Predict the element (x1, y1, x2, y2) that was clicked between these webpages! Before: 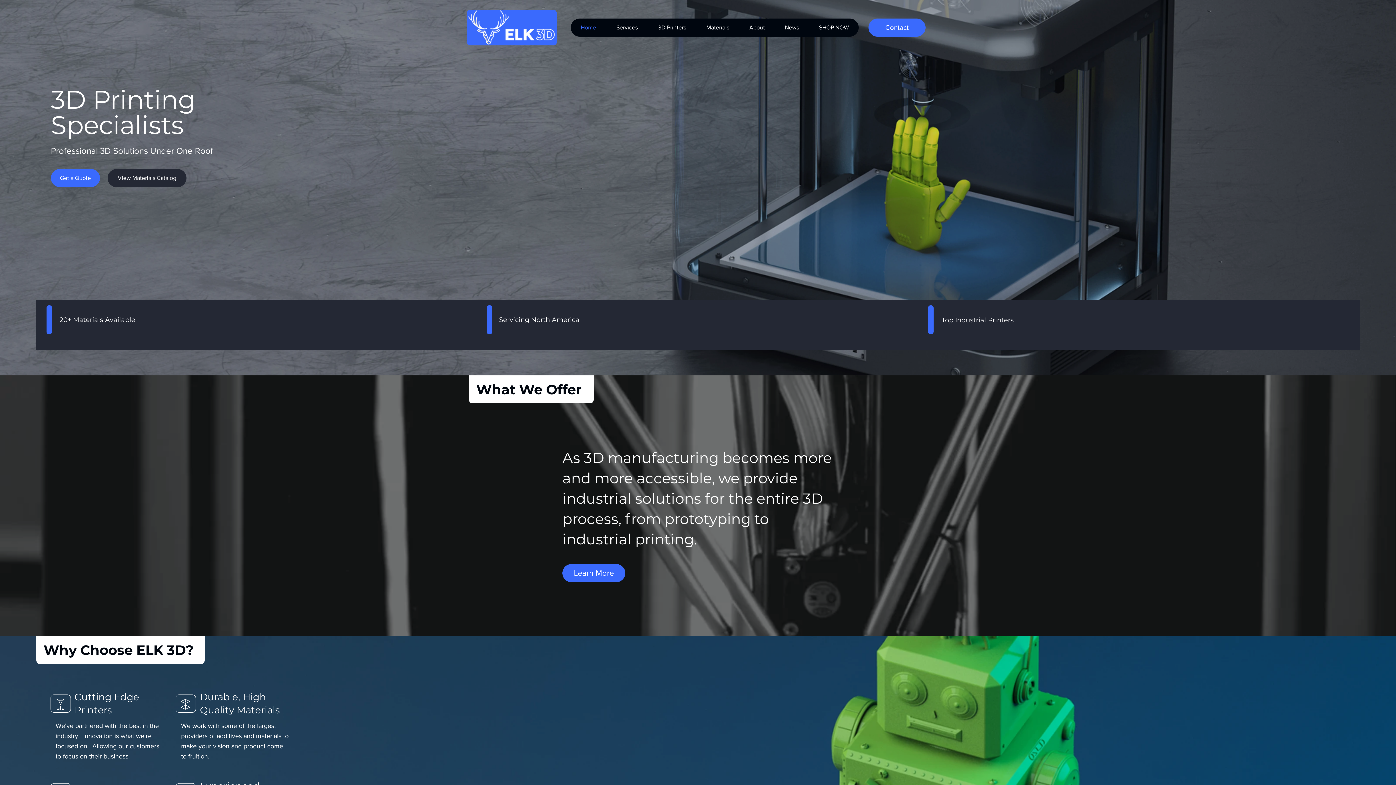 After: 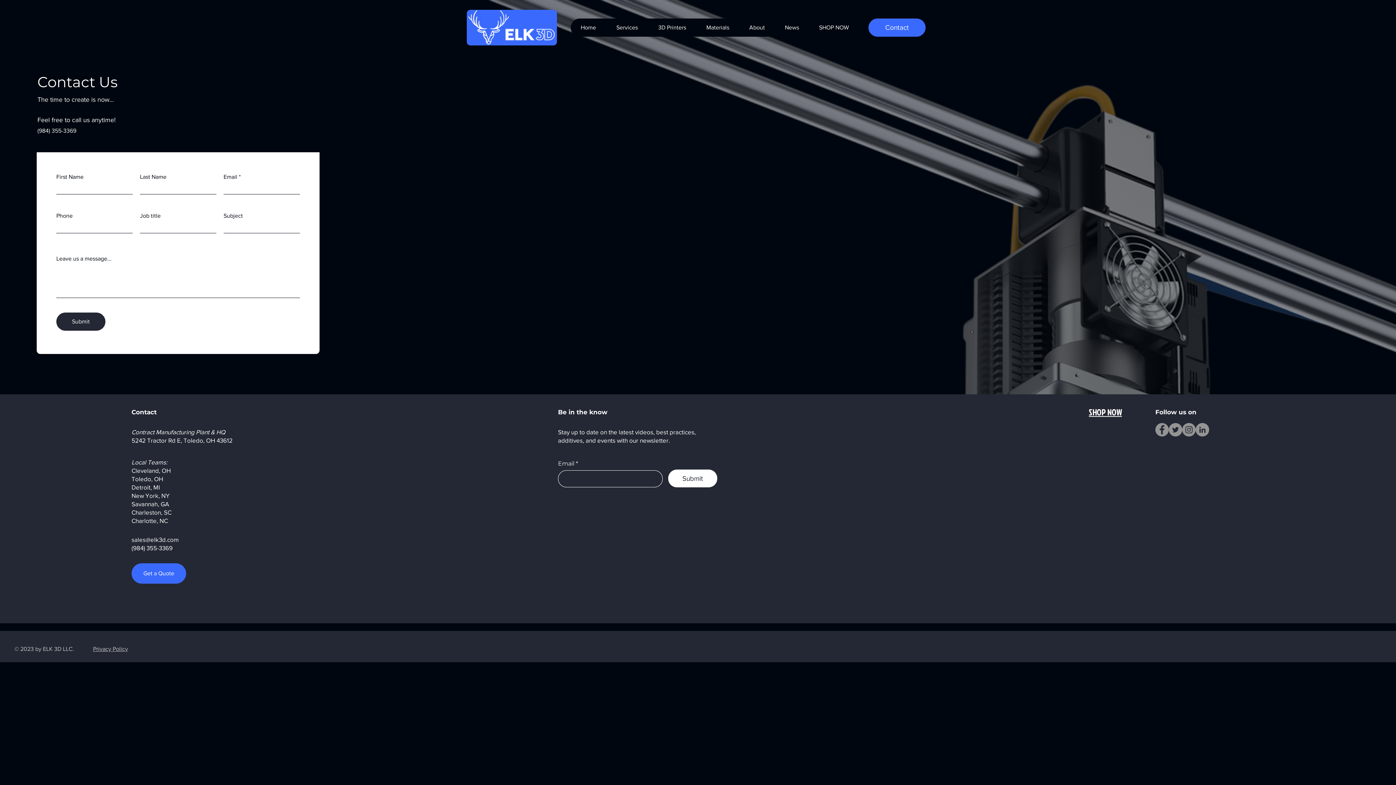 Action: label: Get a Quote bbox: (50, 169, 100, 187)